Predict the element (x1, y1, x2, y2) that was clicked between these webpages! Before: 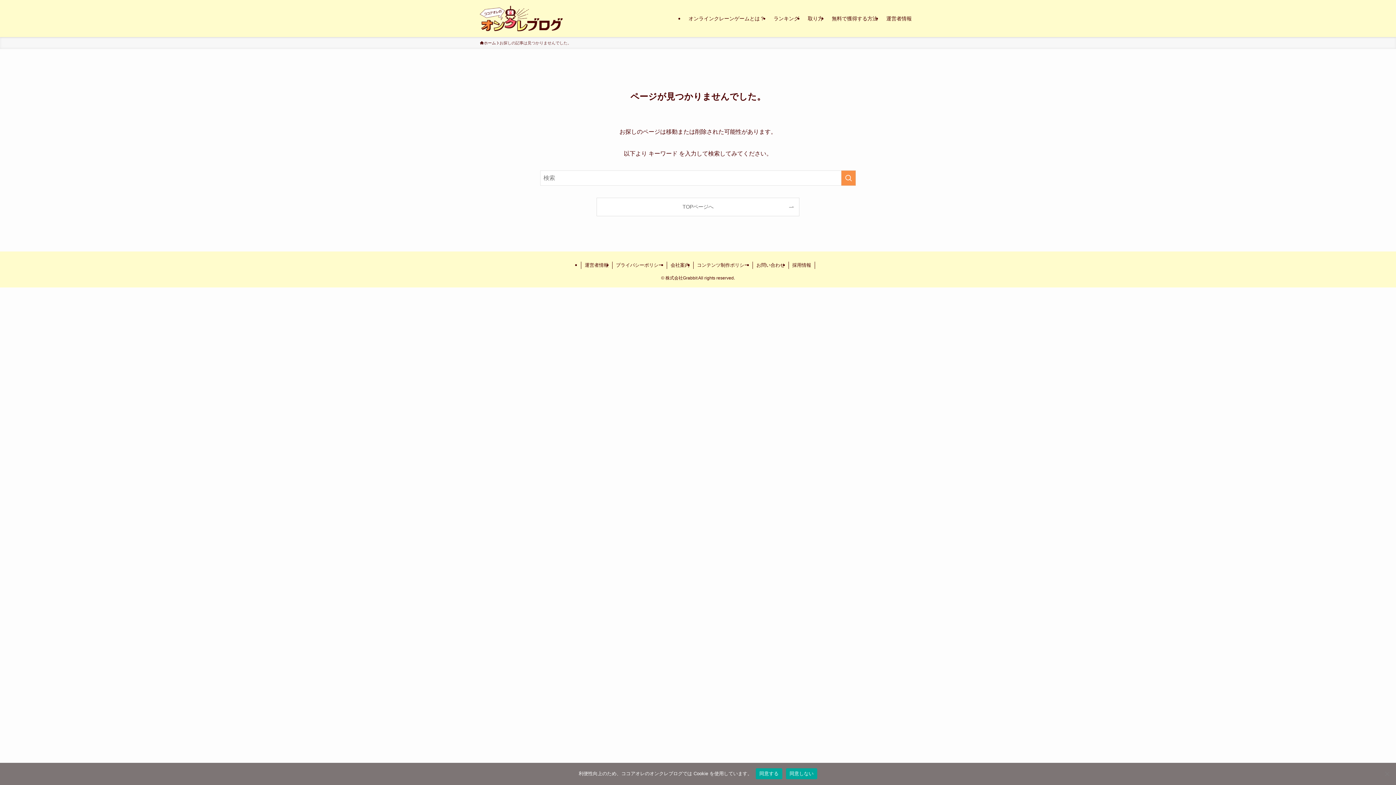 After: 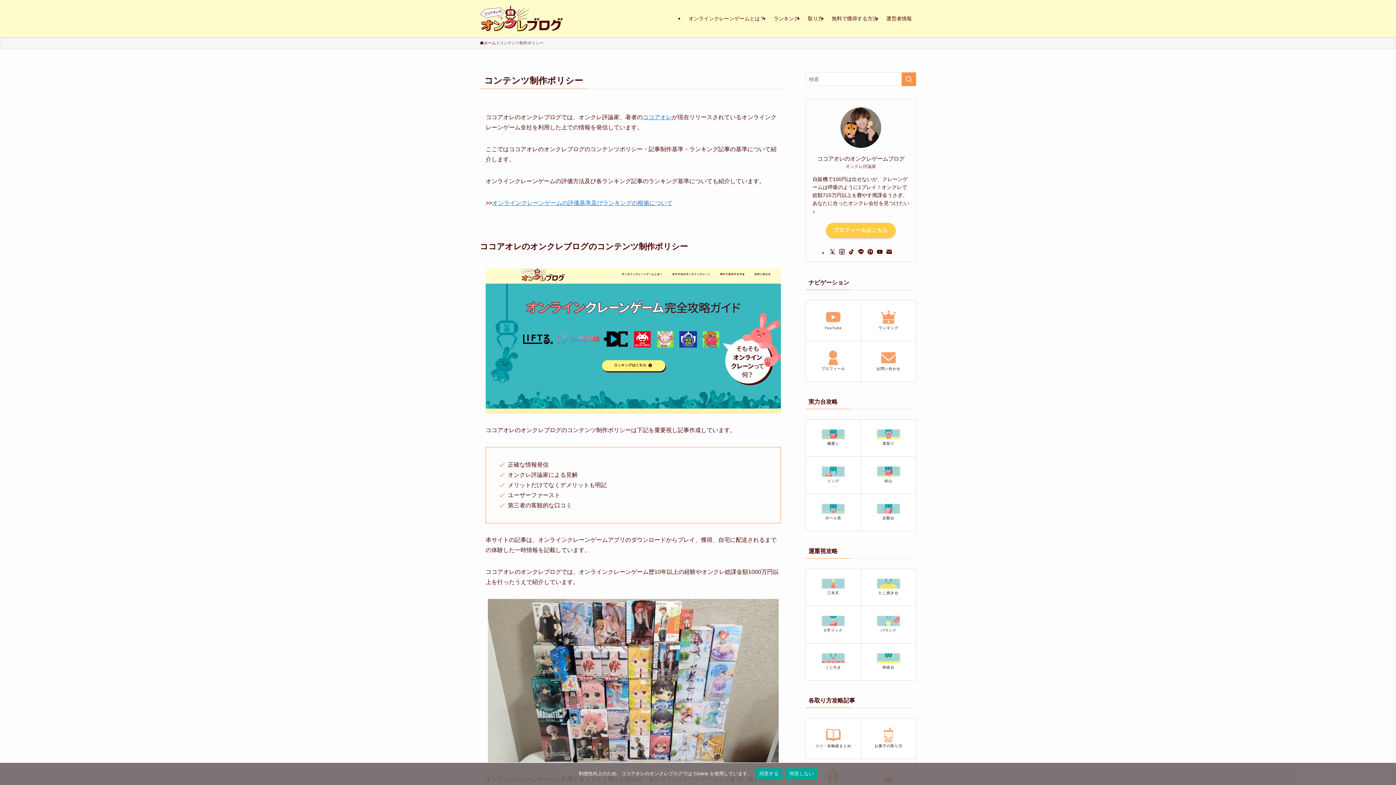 Action: bbox: (693, 261, 753, 269) label: コンテンツ制作ポリシー